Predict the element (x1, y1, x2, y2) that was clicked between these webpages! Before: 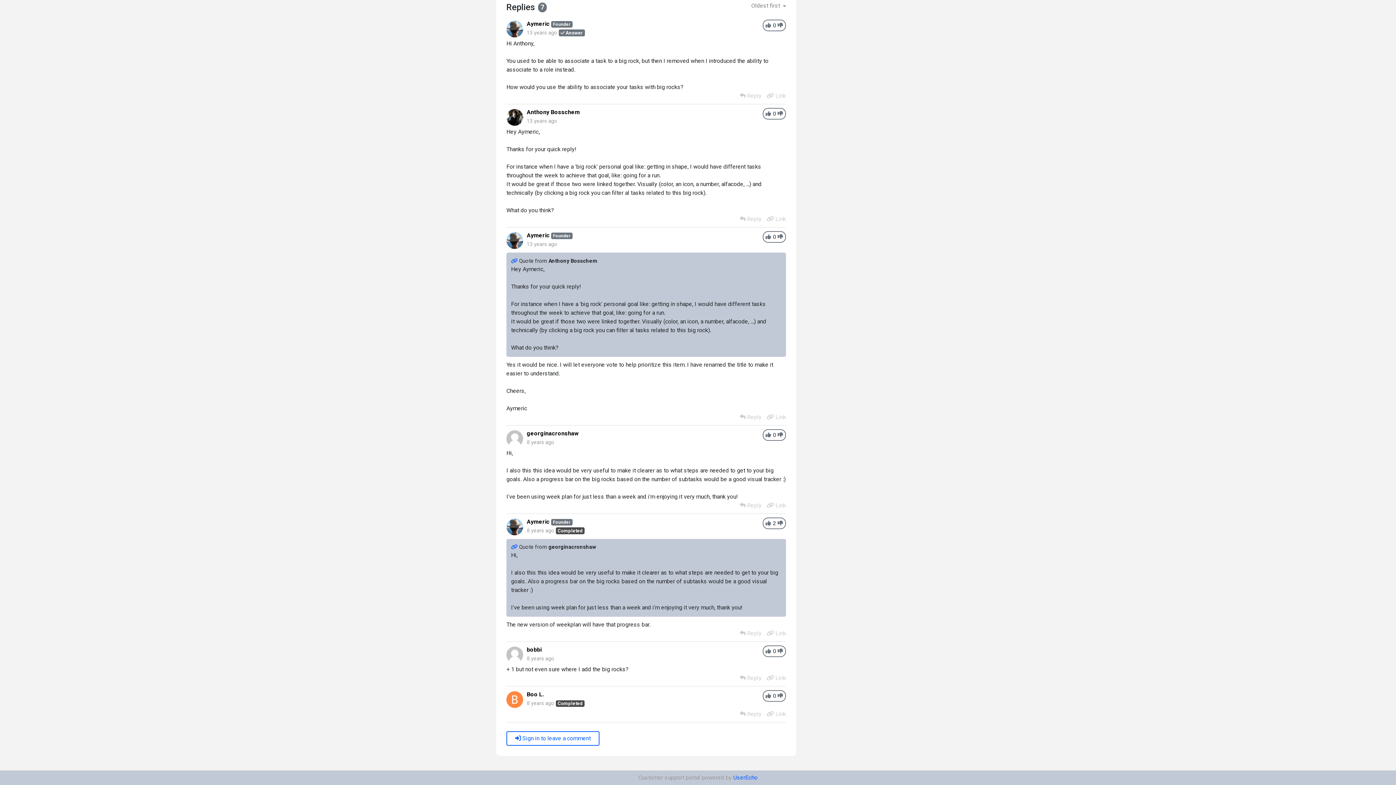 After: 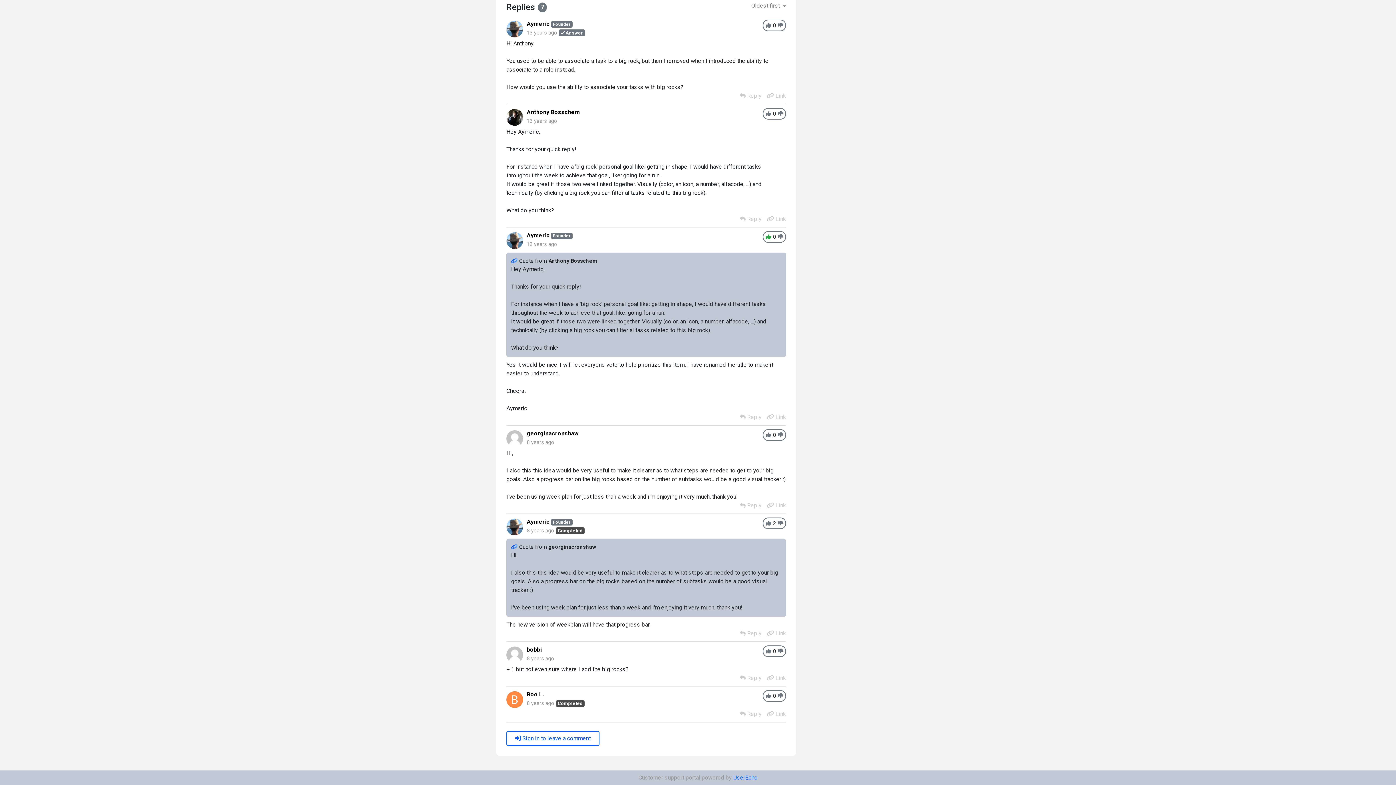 Action: bbox: (765, 233, 771, 241) label: +1